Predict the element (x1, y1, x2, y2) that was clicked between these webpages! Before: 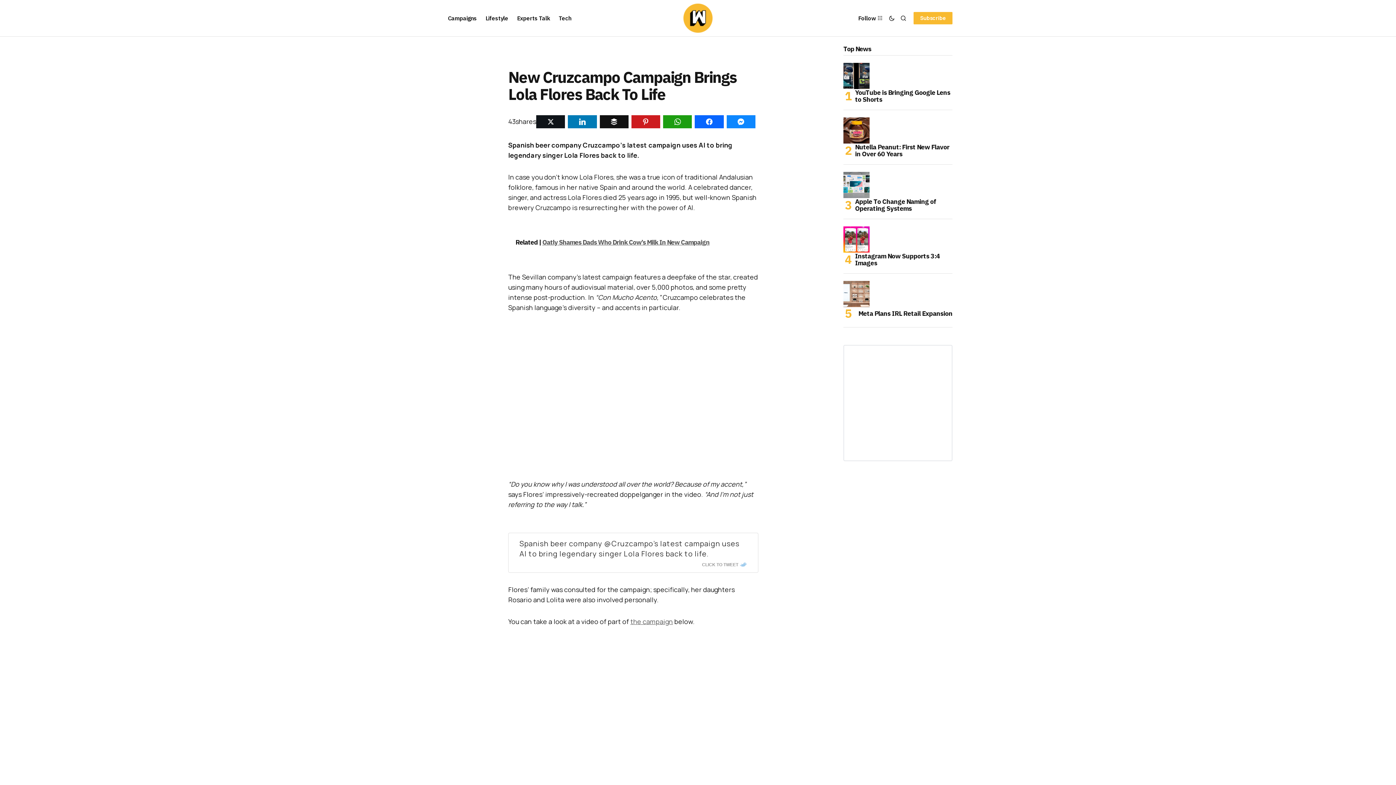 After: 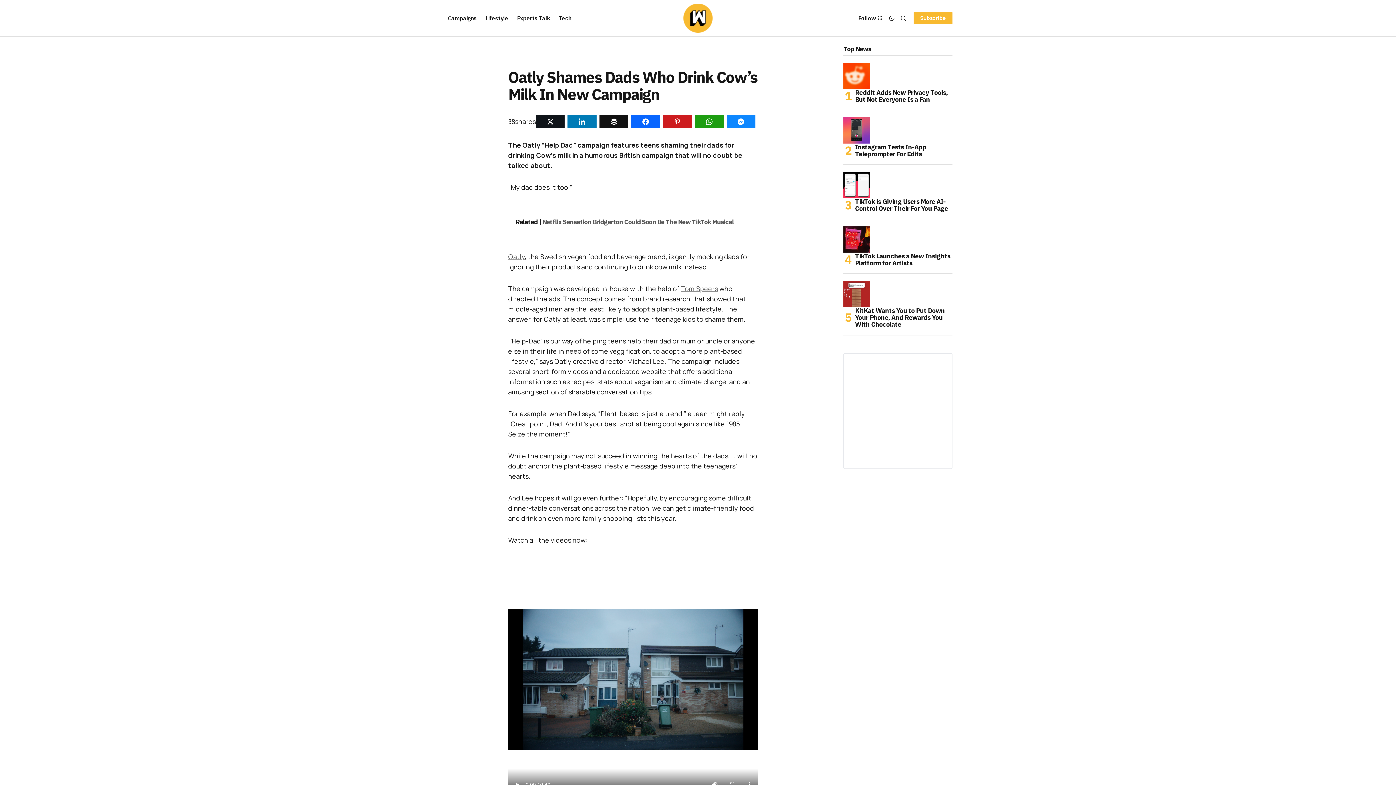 Action: label: Oatly Shames Dads Who Drink Cow’s Milk In New Campaign bbox: (542, 238, 709, 246)